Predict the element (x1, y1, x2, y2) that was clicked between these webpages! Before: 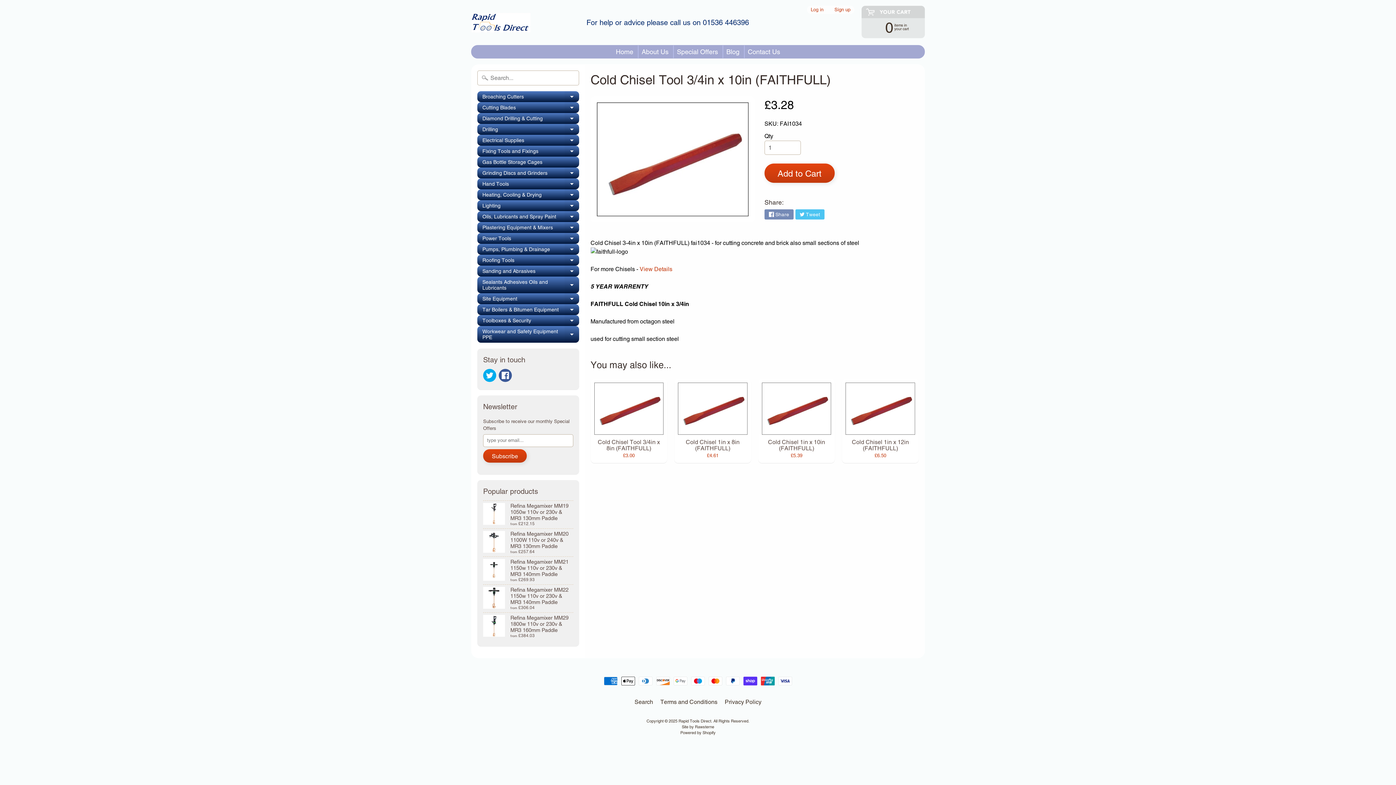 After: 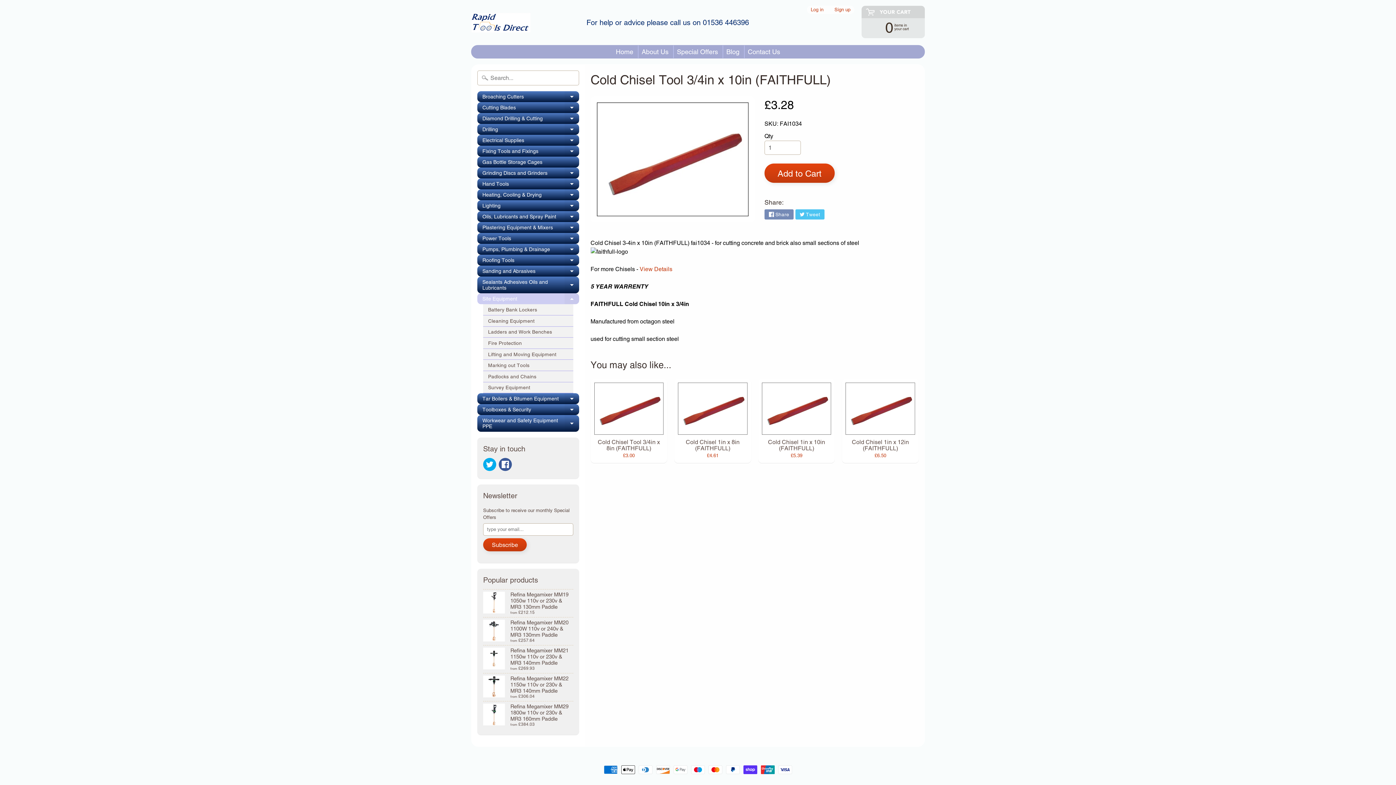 Action: label: Expand child menu bbox: (564, 293, 579, 304)